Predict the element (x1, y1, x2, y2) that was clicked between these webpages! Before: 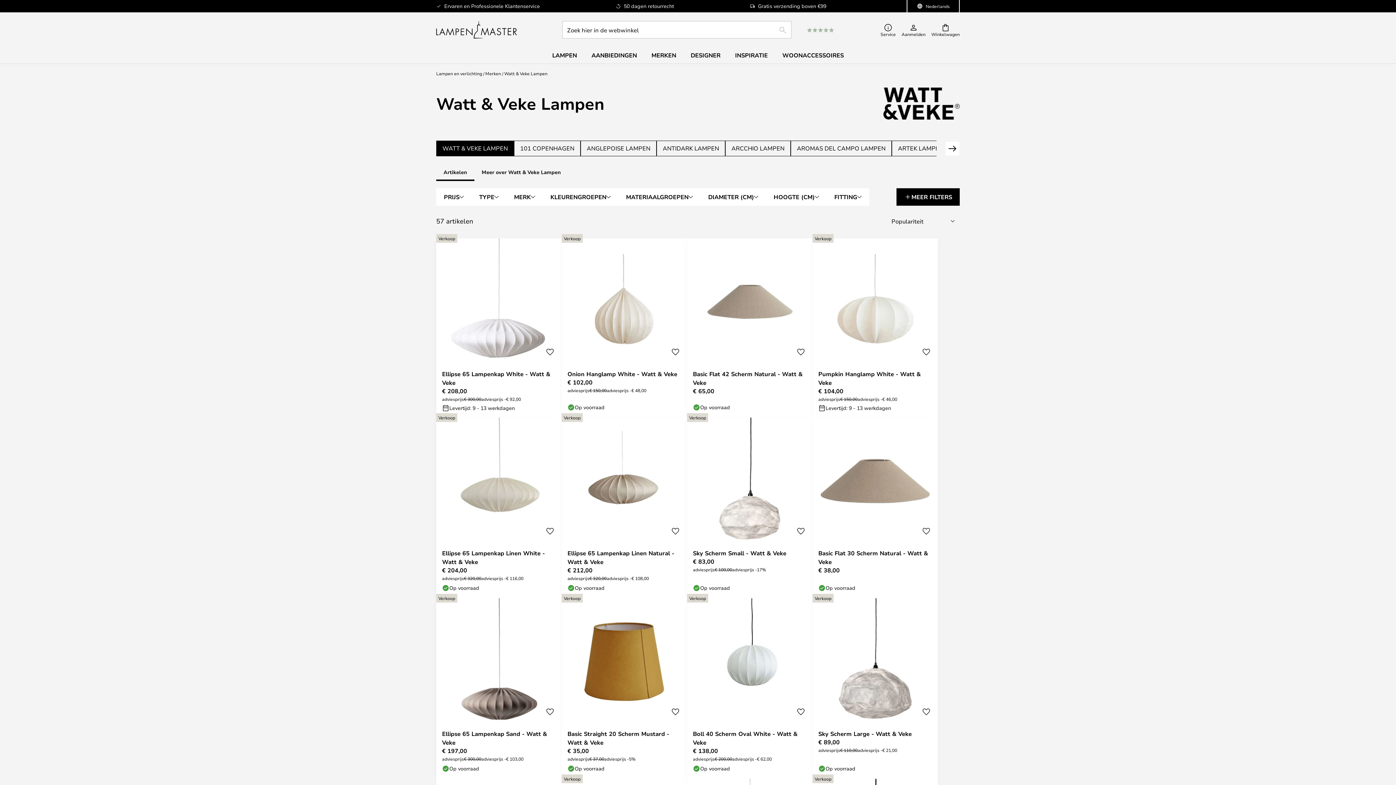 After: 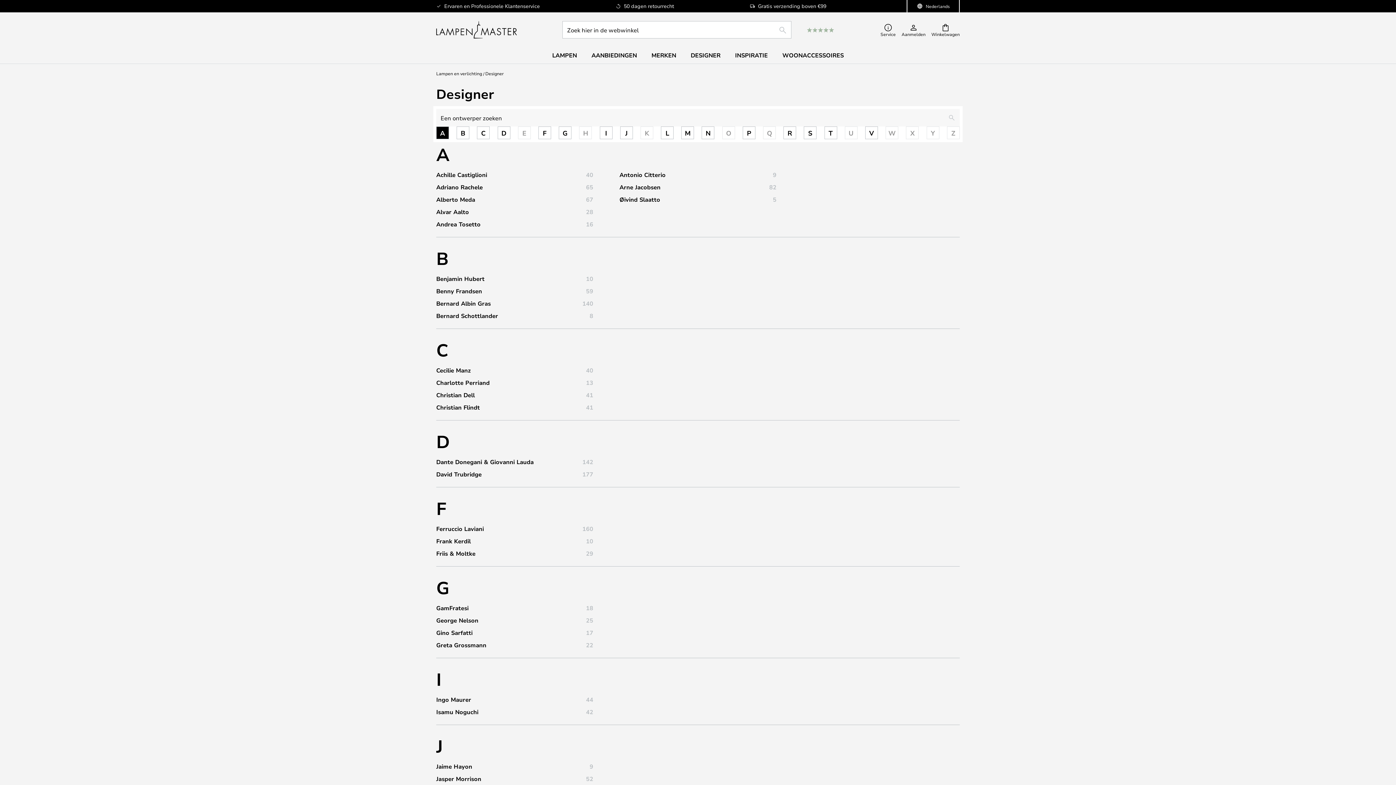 Action: bbox: (683, 47, 728, 63) label: DESIGNER